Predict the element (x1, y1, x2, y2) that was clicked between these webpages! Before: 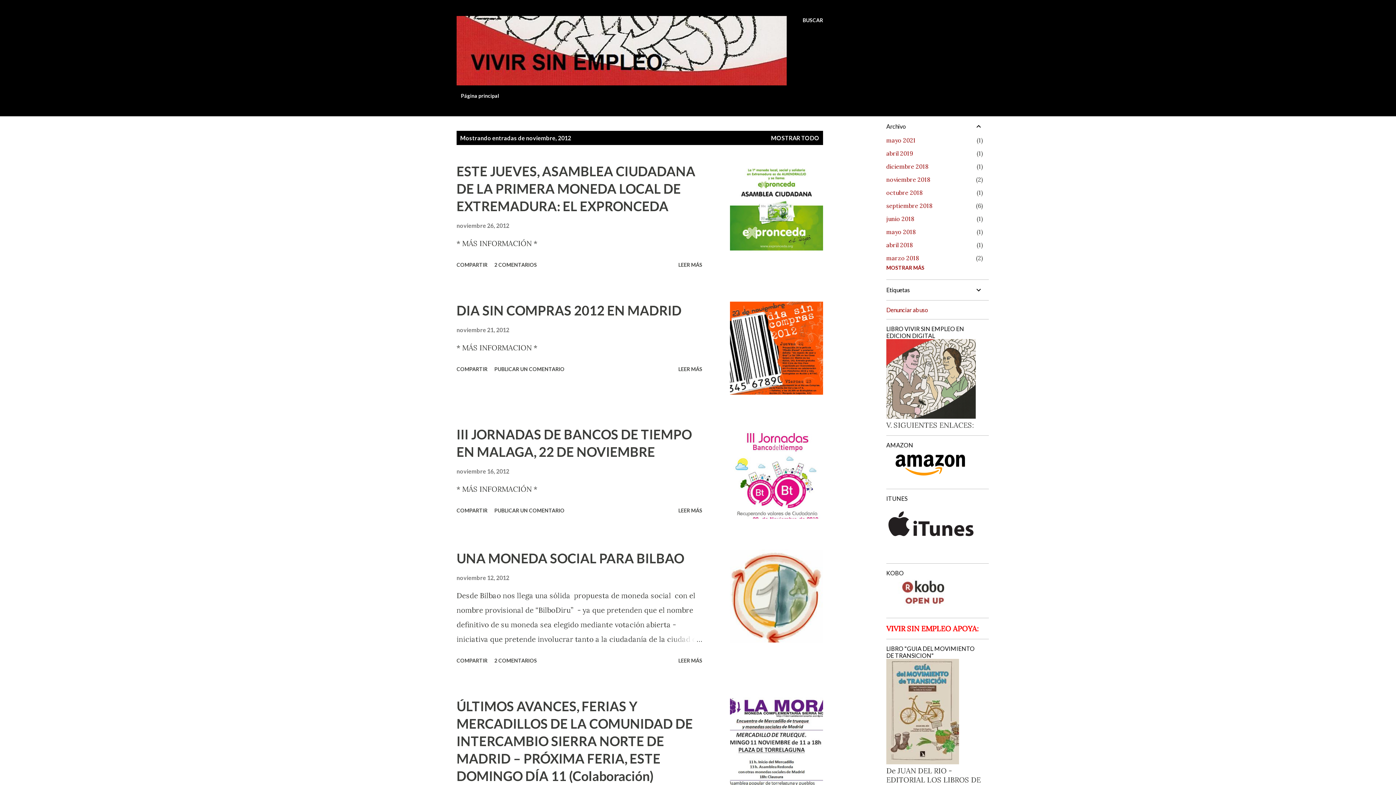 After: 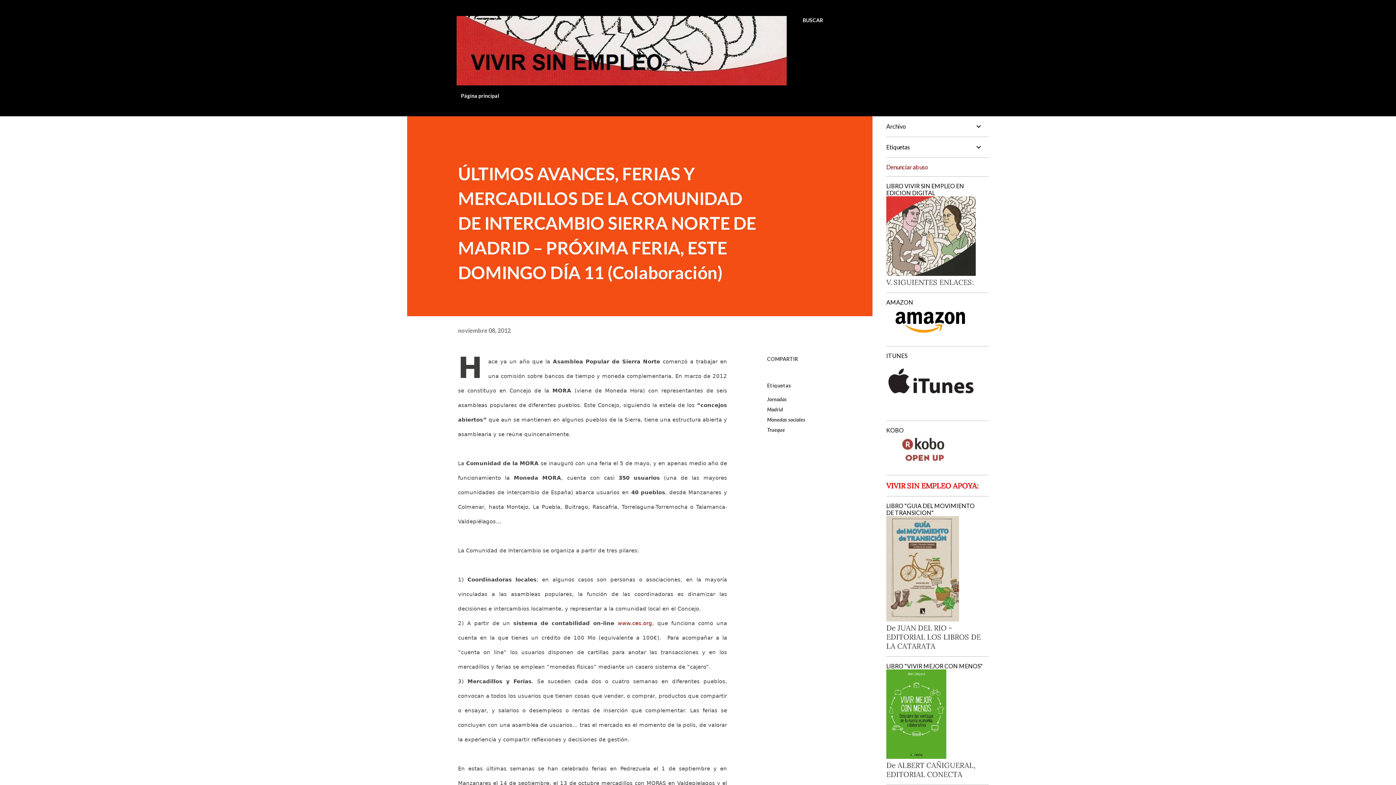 Action: bbox: (730, 697, 823, 790)